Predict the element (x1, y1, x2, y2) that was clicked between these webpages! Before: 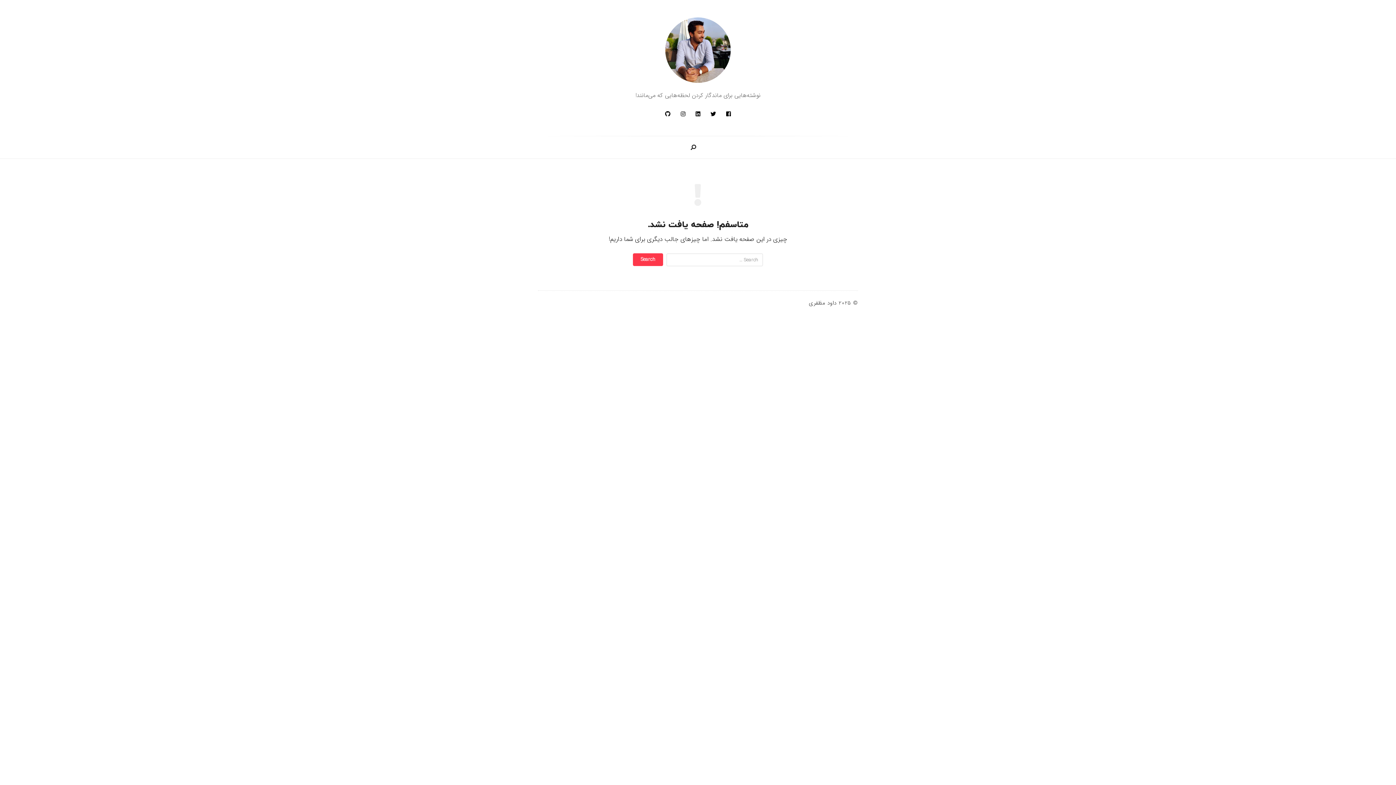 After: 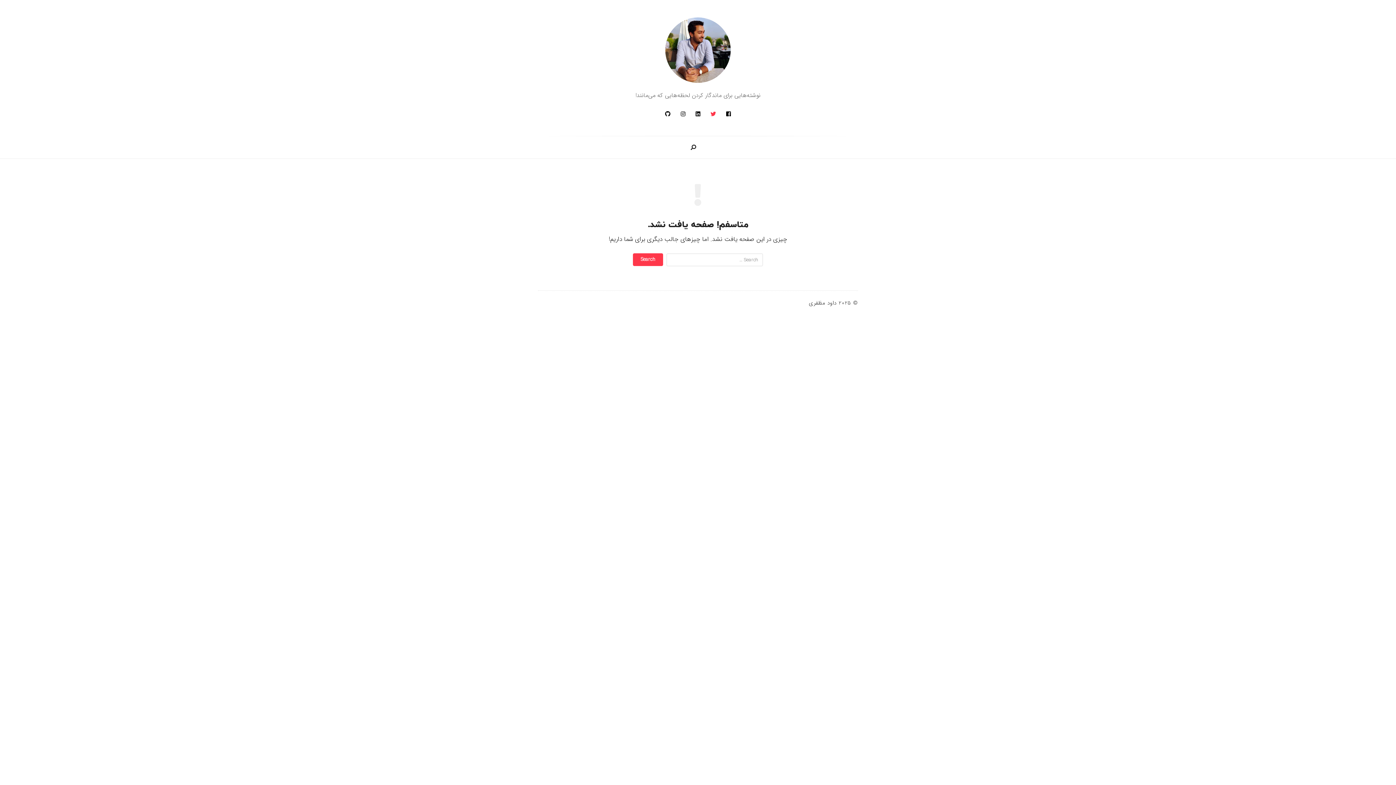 Action: bbox: (710, 110, 716, 118)